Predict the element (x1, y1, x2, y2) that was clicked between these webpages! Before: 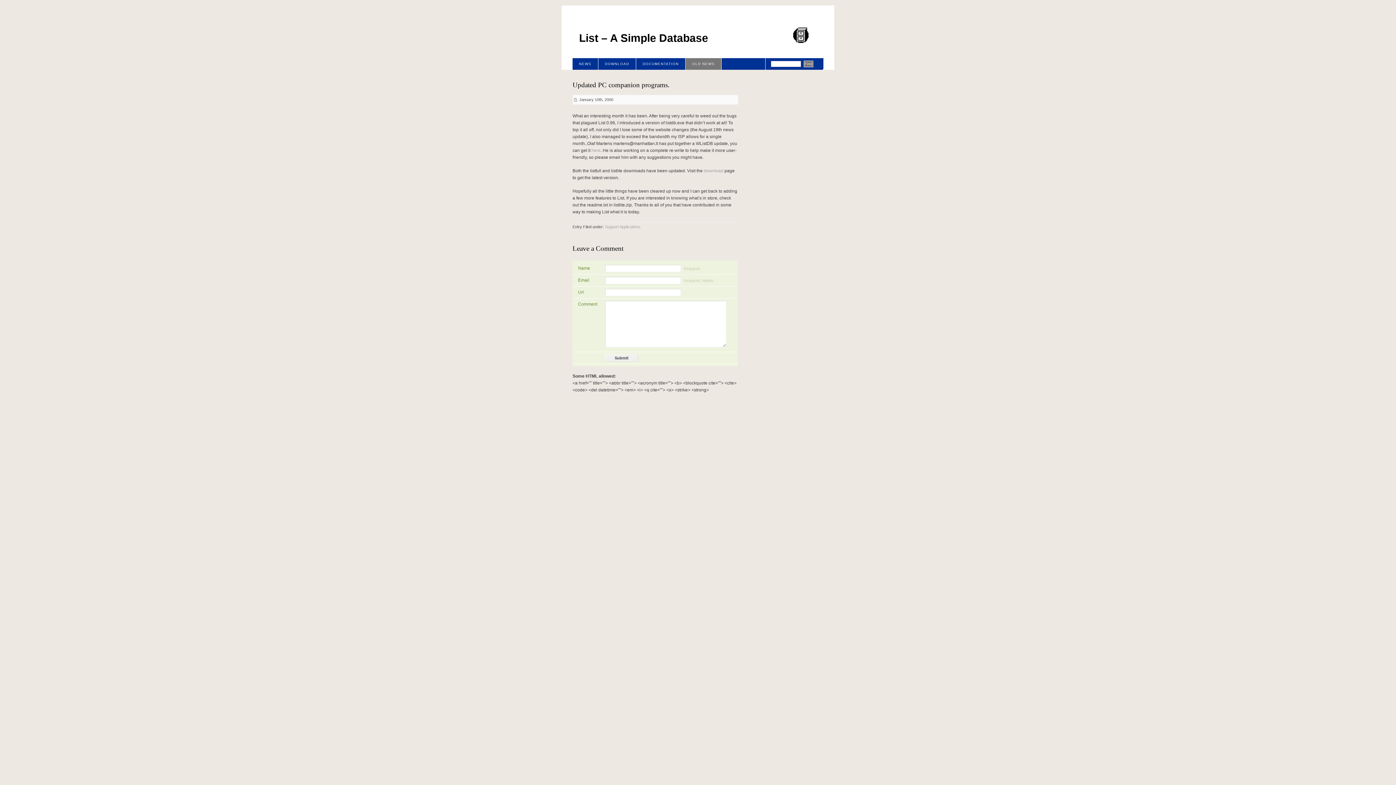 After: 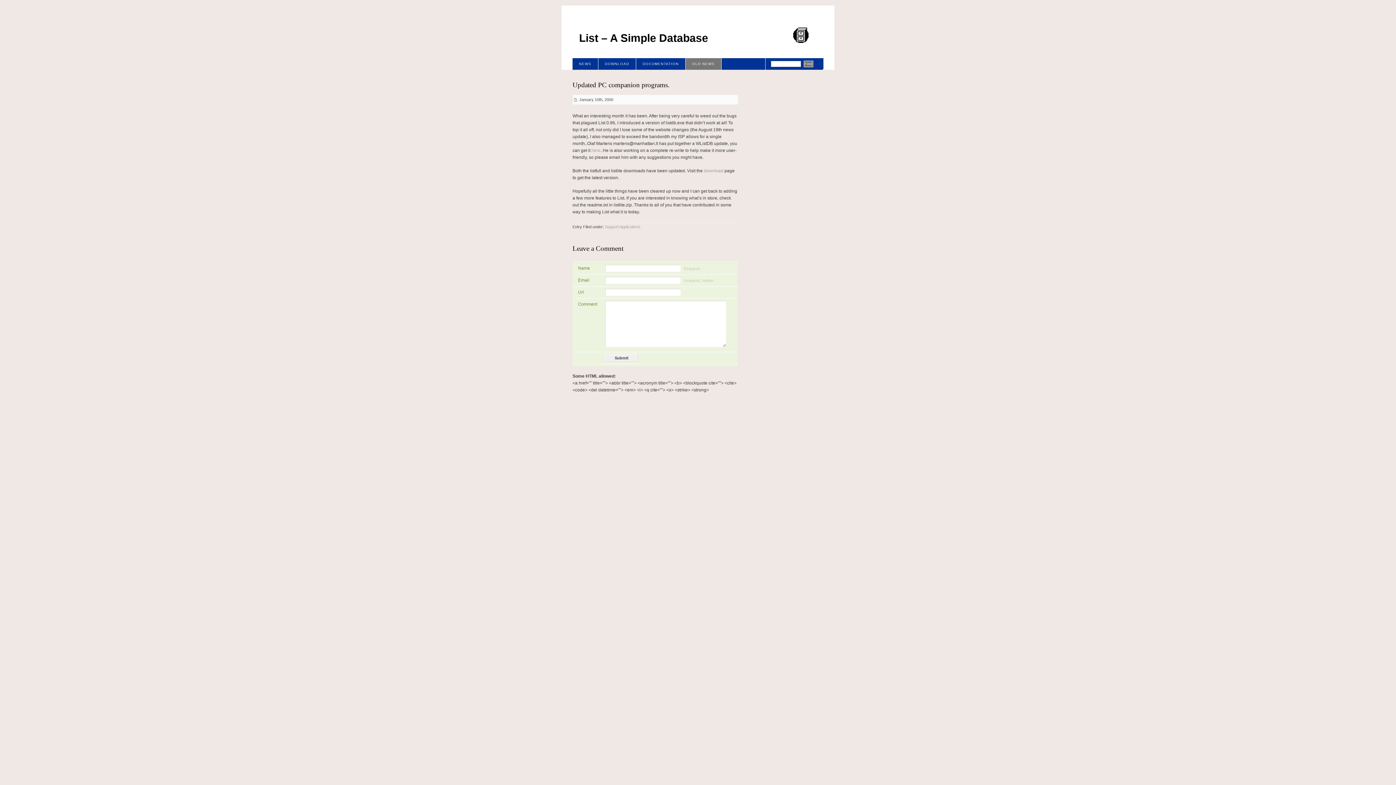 Action: bbox: (572, 81, 669, 88) label: Updated PC companion programs.